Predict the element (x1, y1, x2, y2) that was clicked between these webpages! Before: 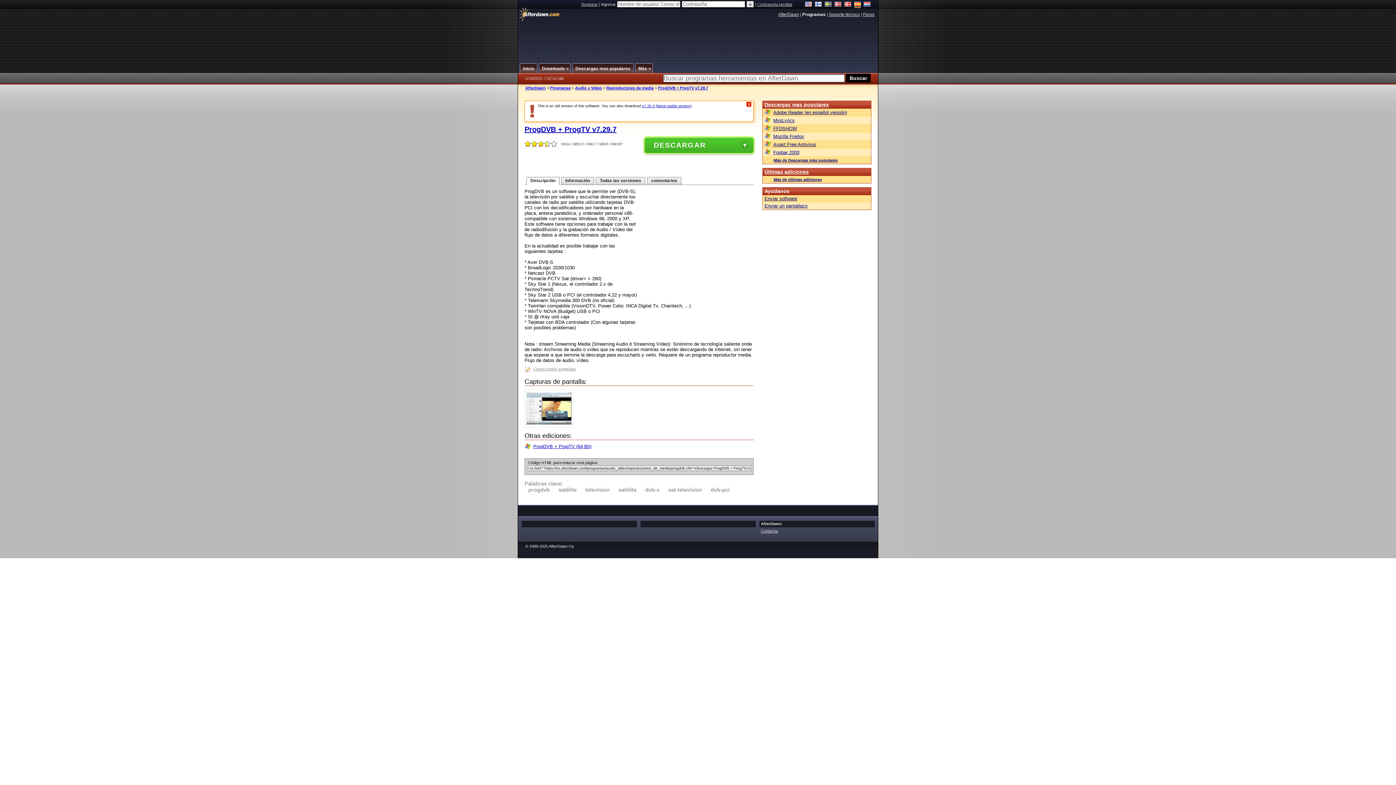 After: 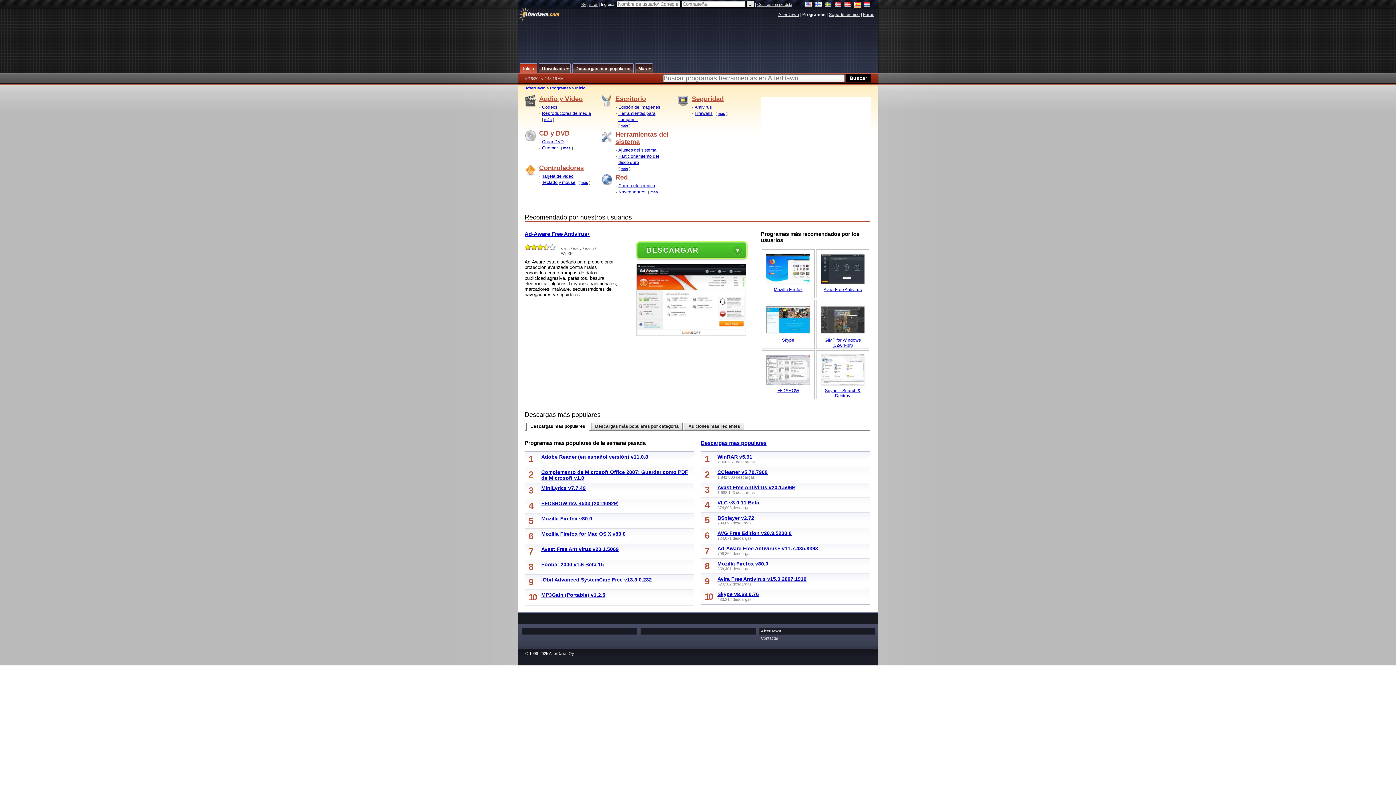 Action: label: Downloads bbox: (538, 63, 570, 73)